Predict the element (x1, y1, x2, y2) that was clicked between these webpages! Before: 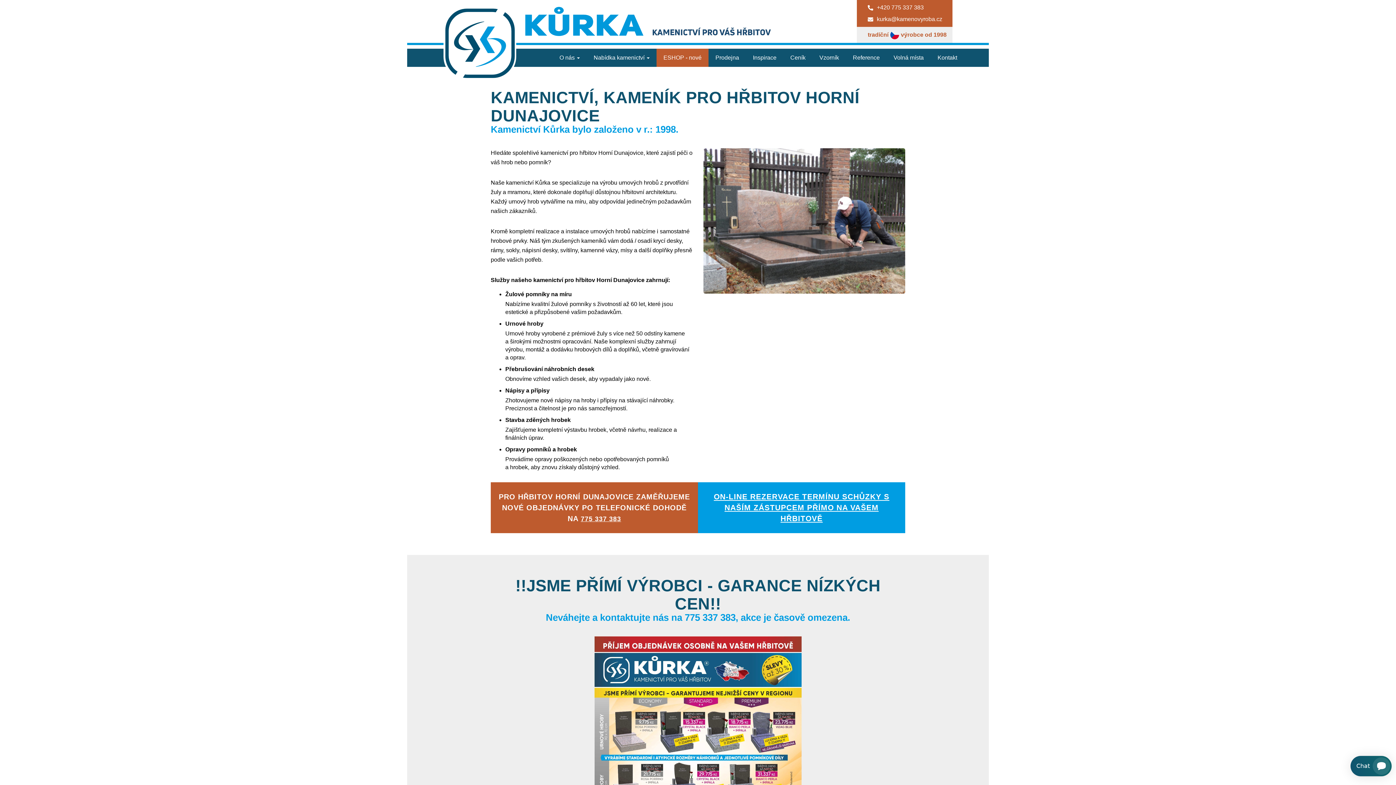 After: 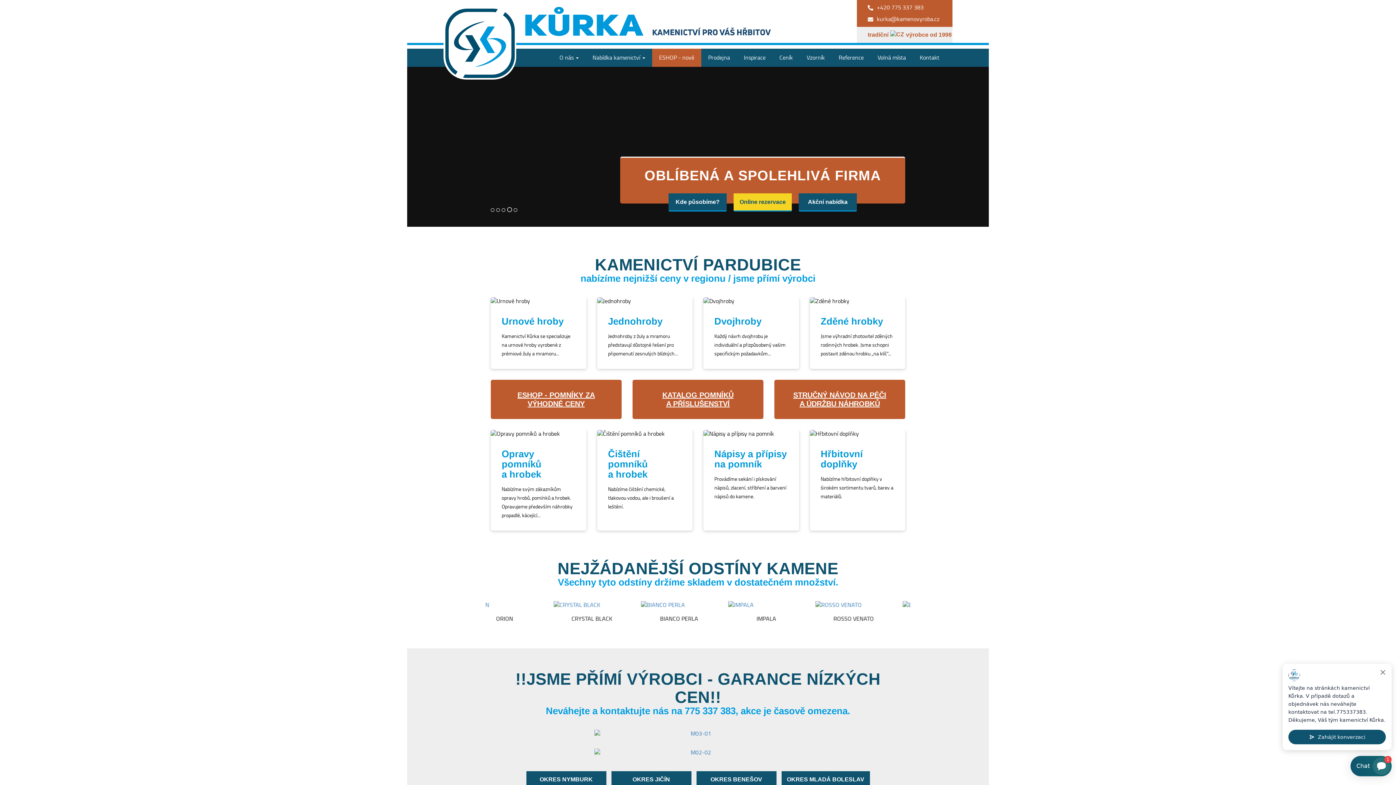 Action: bbox: (525, 6, 770, 36)